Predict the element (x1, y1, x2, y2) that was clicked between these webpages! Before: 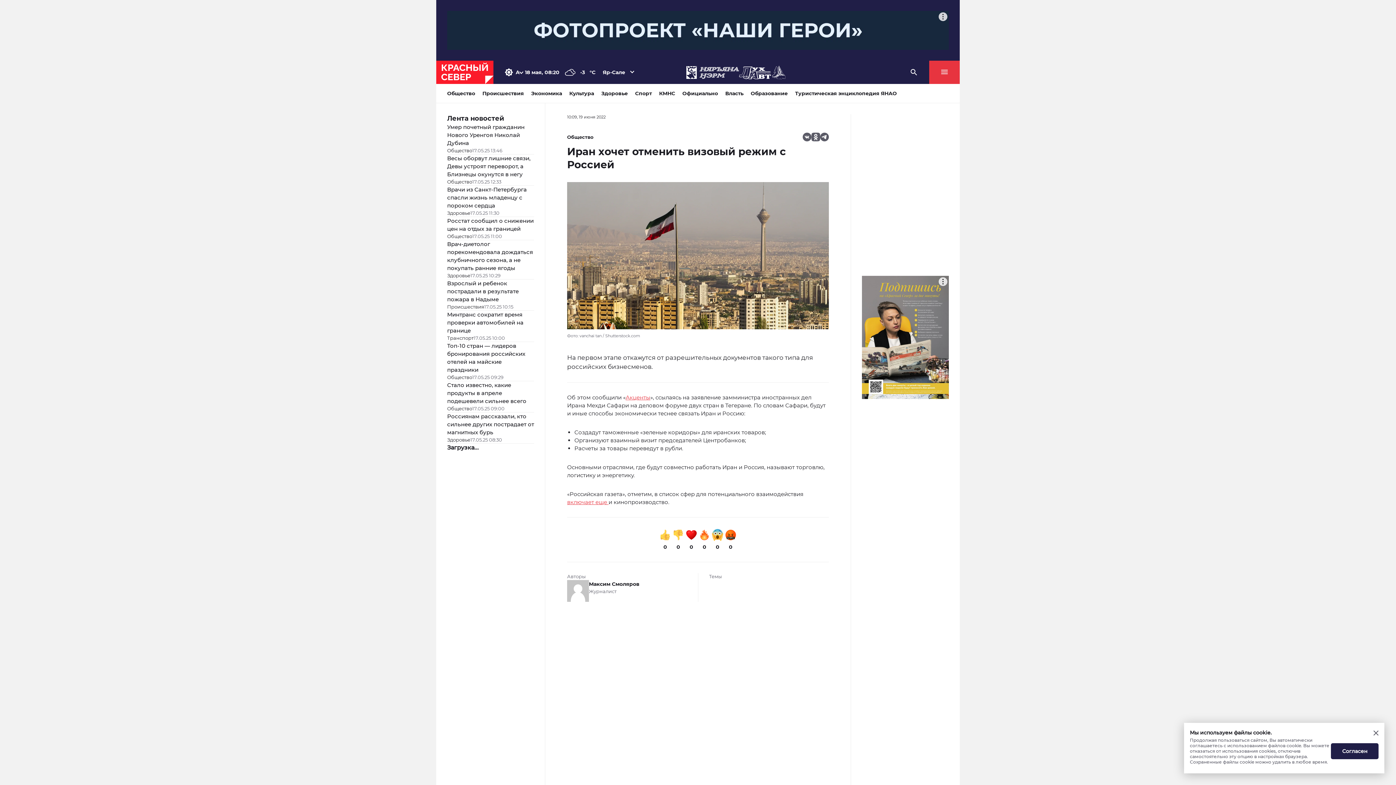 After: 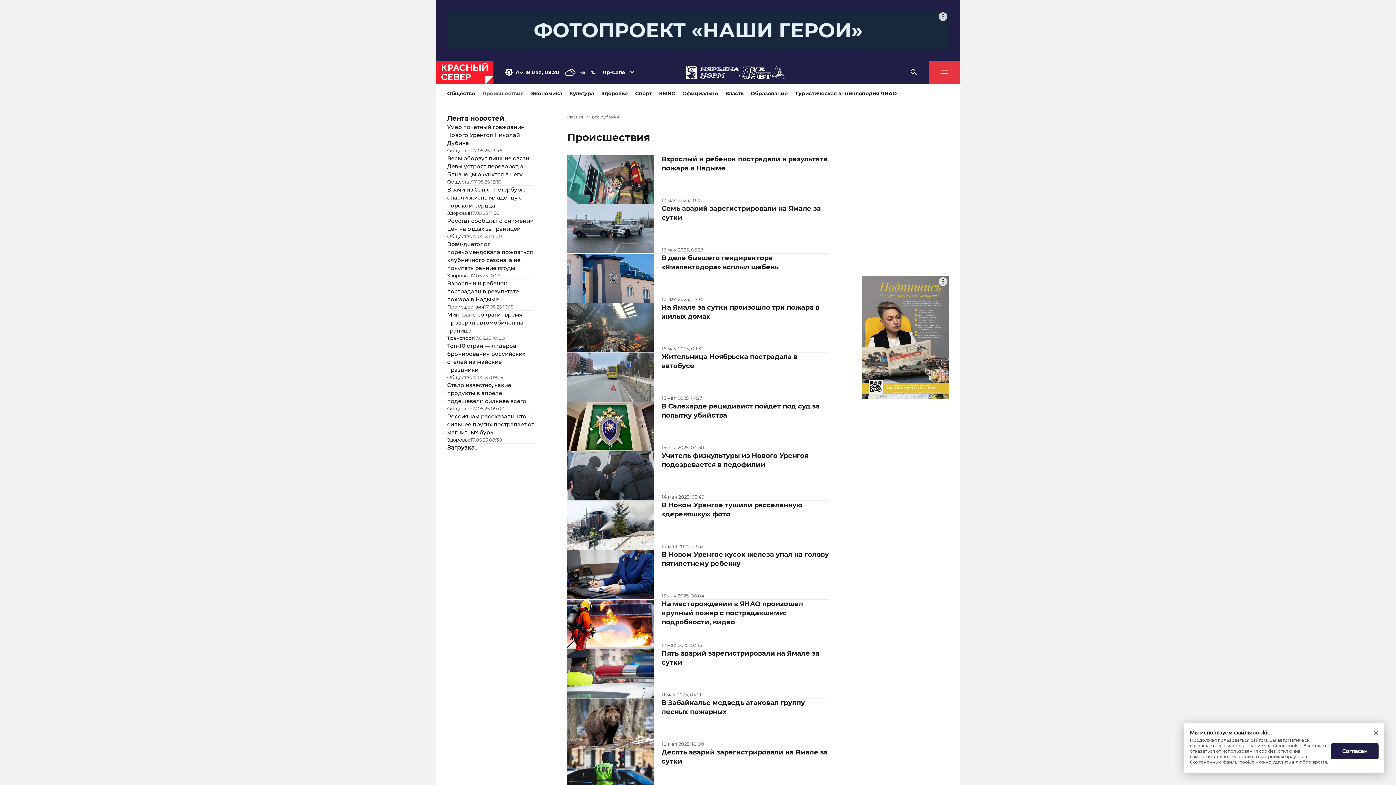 Action: label: Происшествия bbox: (482, 89, 524, 97)